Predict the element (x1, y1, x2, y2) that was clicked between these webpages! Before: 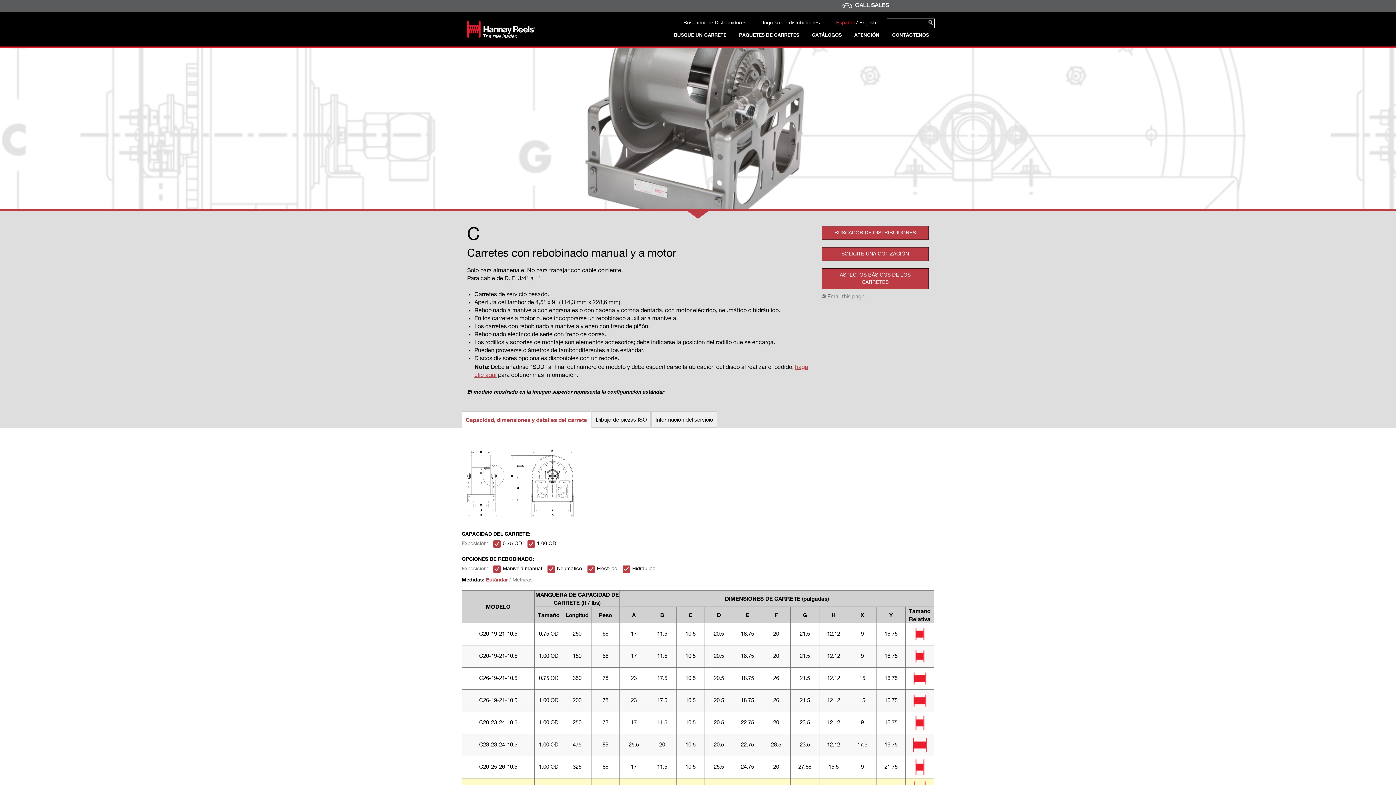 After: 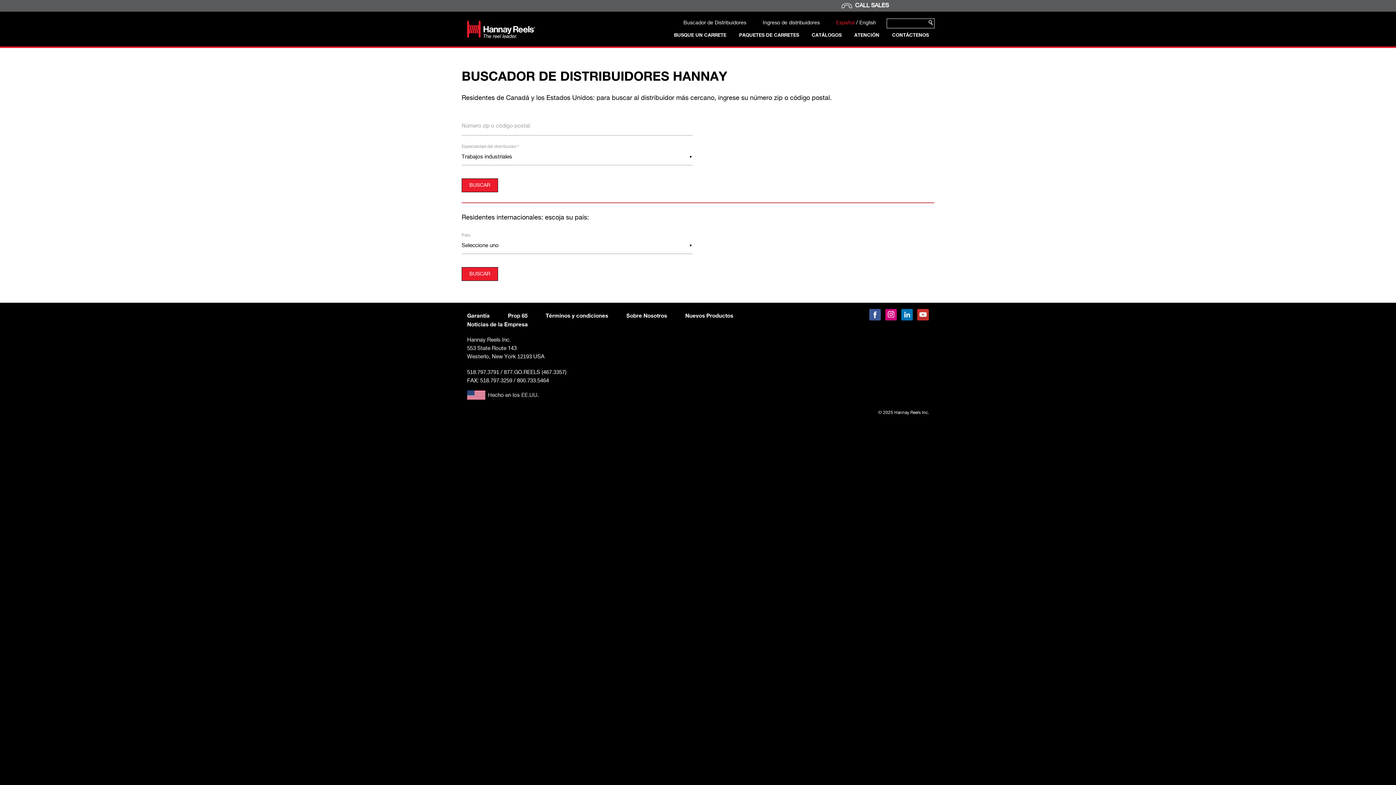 Action: label: Buscador de Distribuidores bbox: (683, 20, 746, 25)